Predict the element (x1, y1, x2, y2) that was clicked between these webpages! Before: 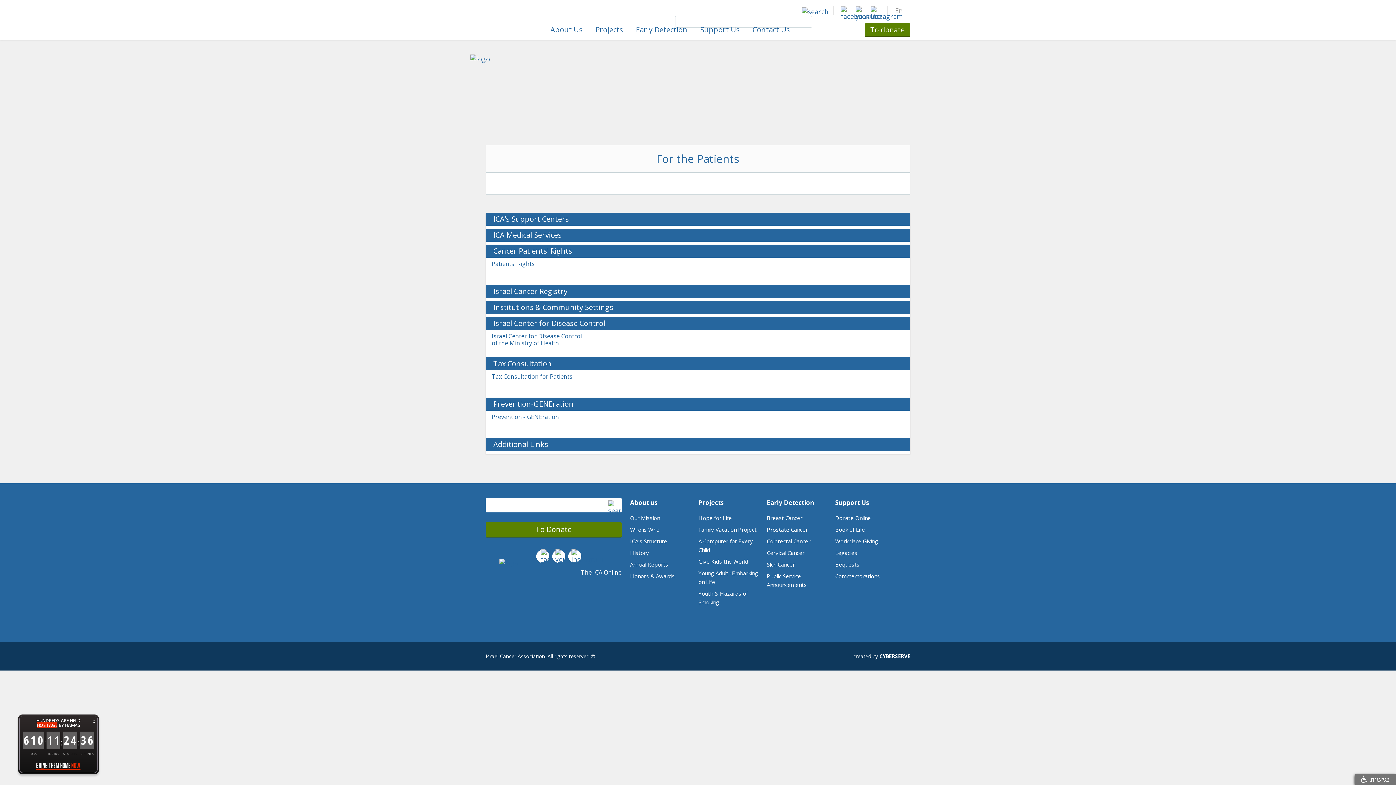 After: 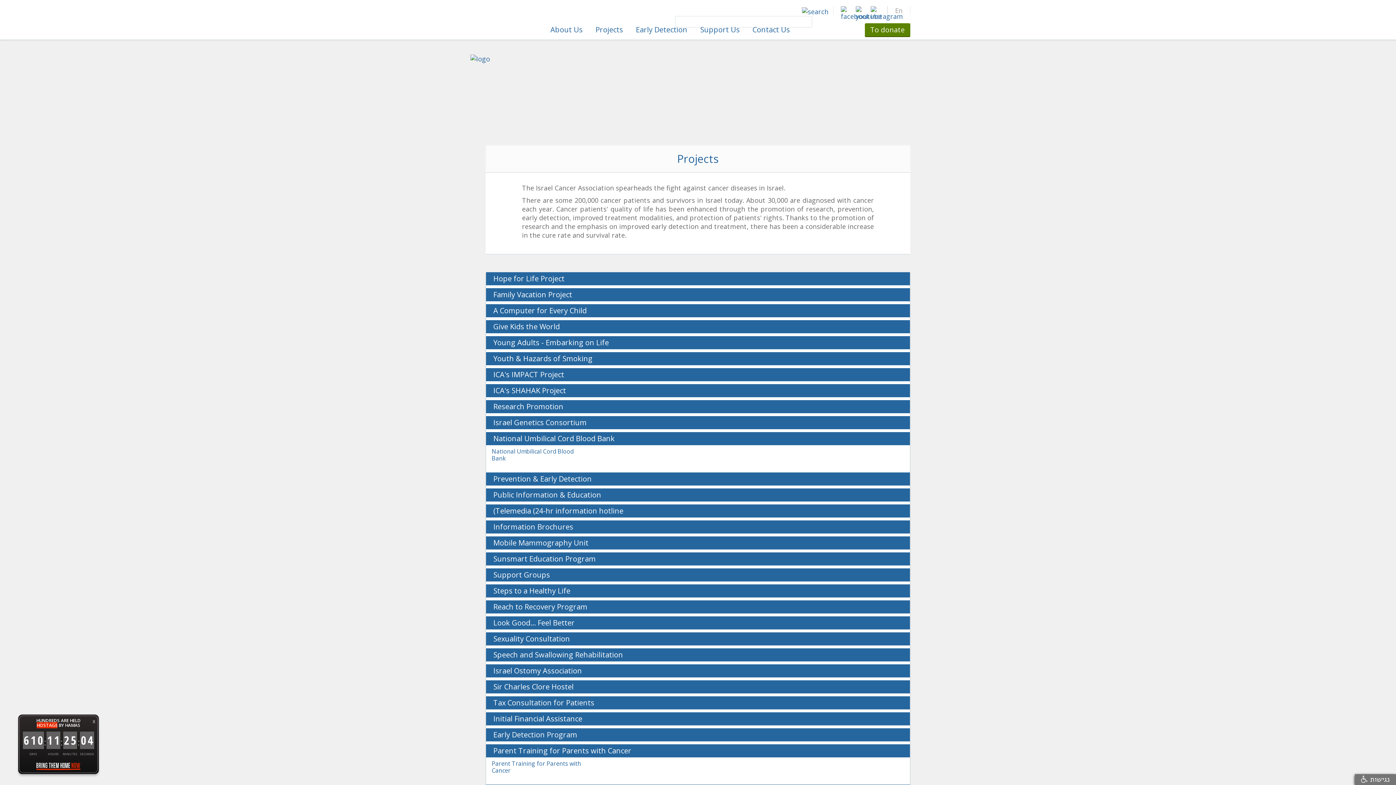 Action: label: Projects bbox: (589, 21, 629, 41)